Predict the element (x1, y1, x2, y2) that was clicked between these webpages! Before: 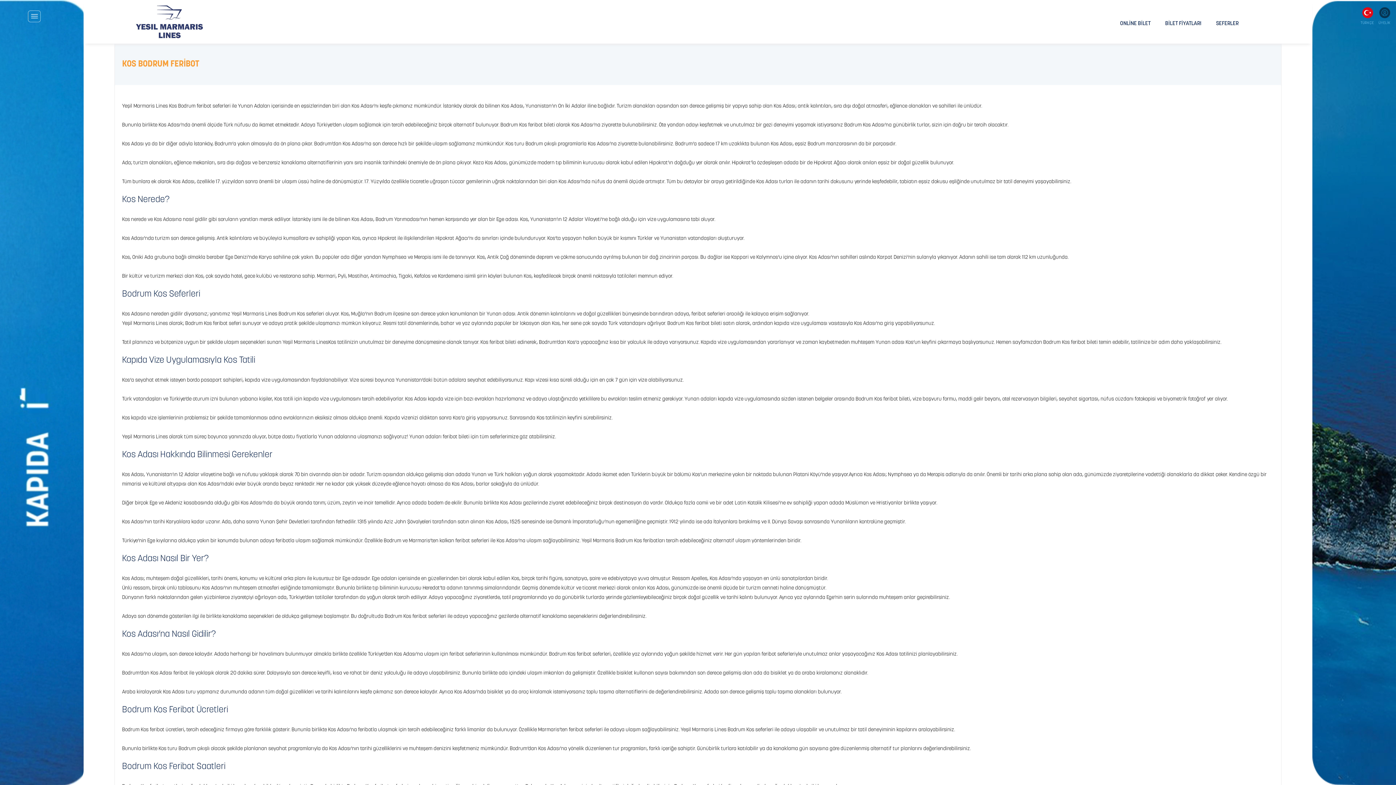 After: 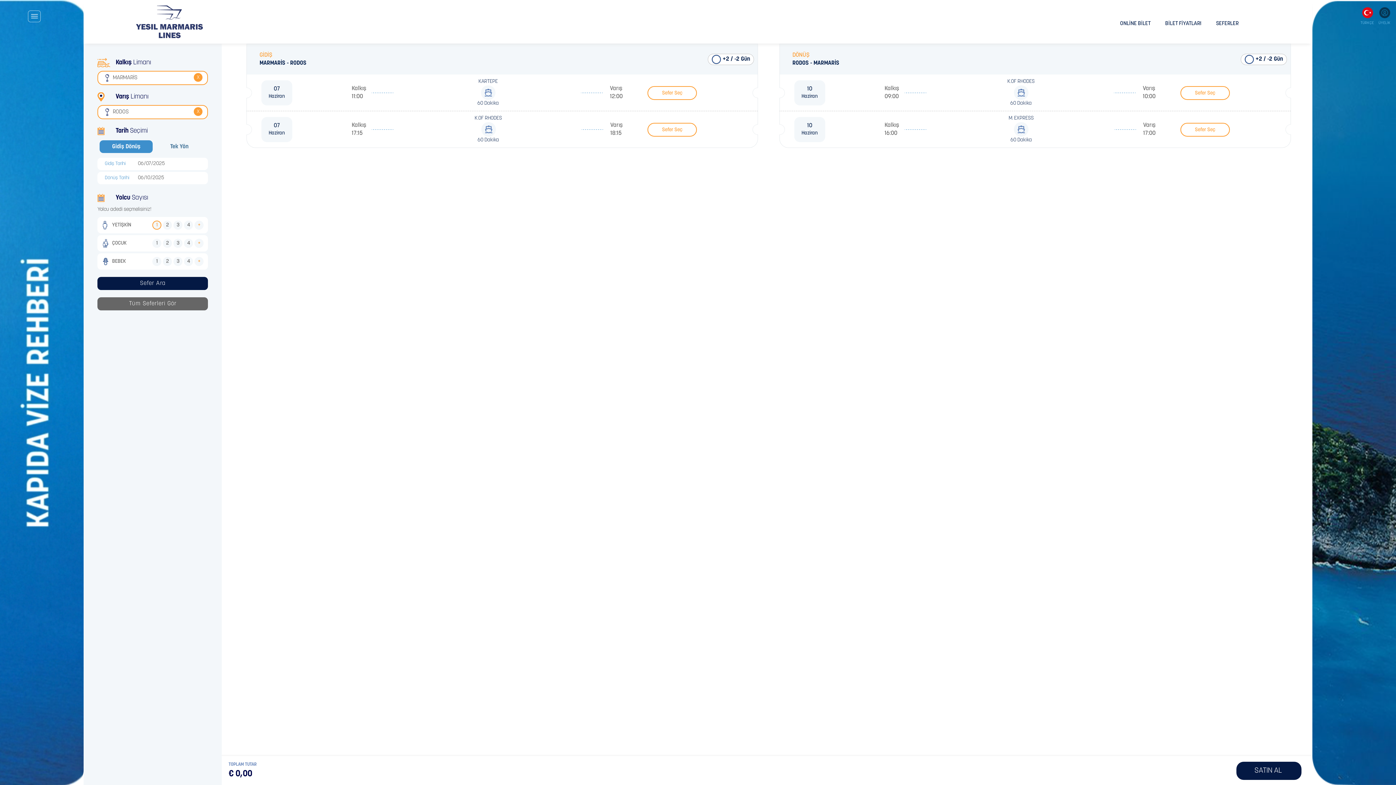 Action: bbox: (1120, 19, 1150, 27) label: ONLİNE BİLET